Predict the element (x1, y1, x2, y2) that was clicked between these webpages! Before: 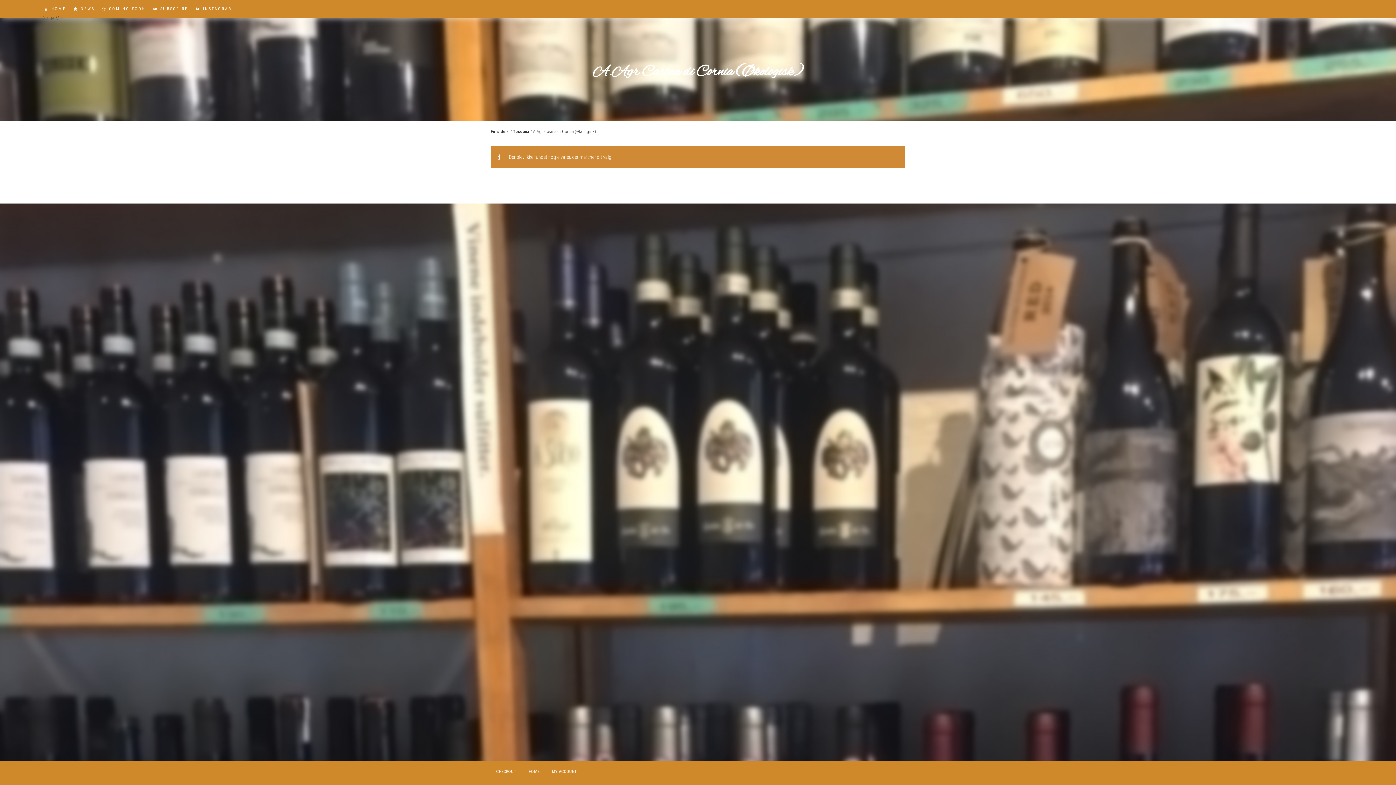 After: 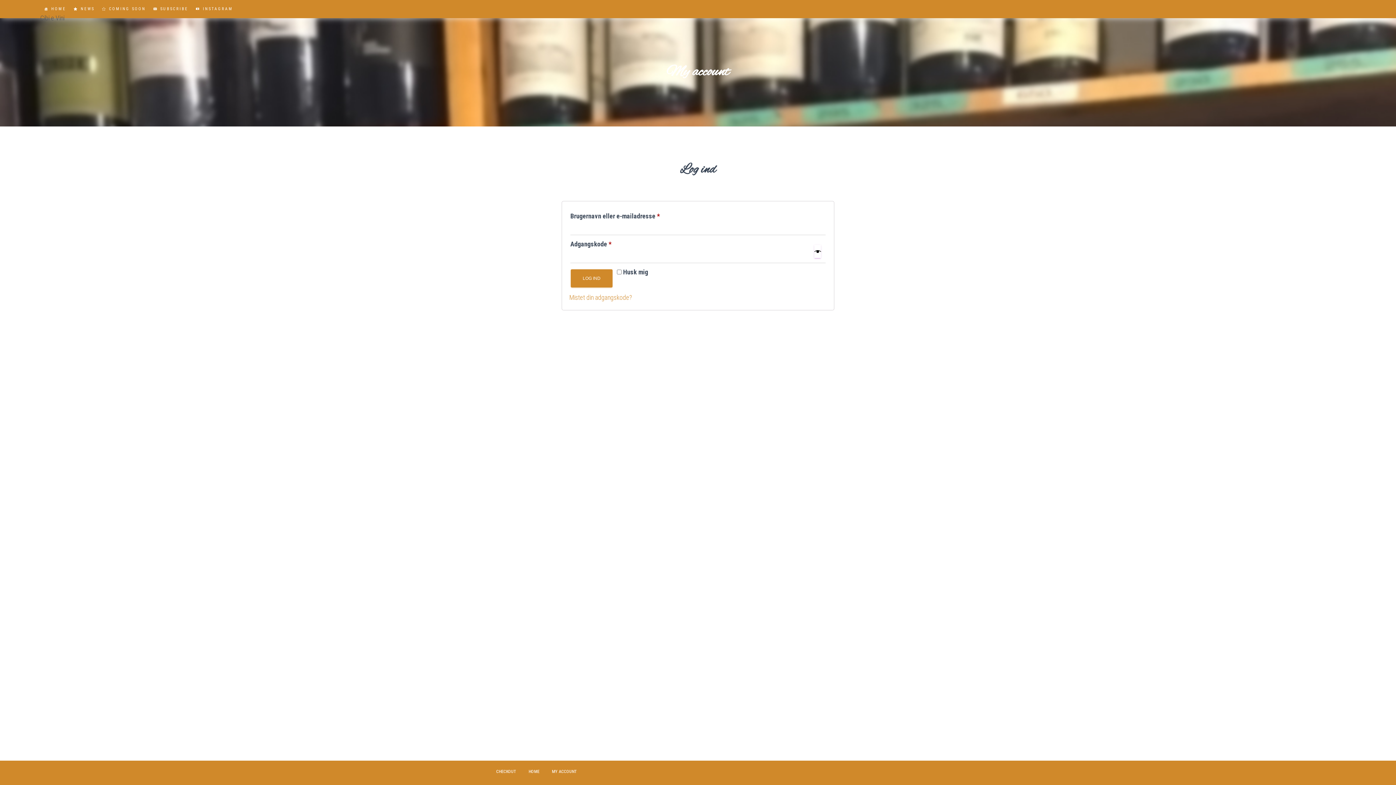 Action: bbox: (546, 763, 582, 781) label: MY ACCOUNT